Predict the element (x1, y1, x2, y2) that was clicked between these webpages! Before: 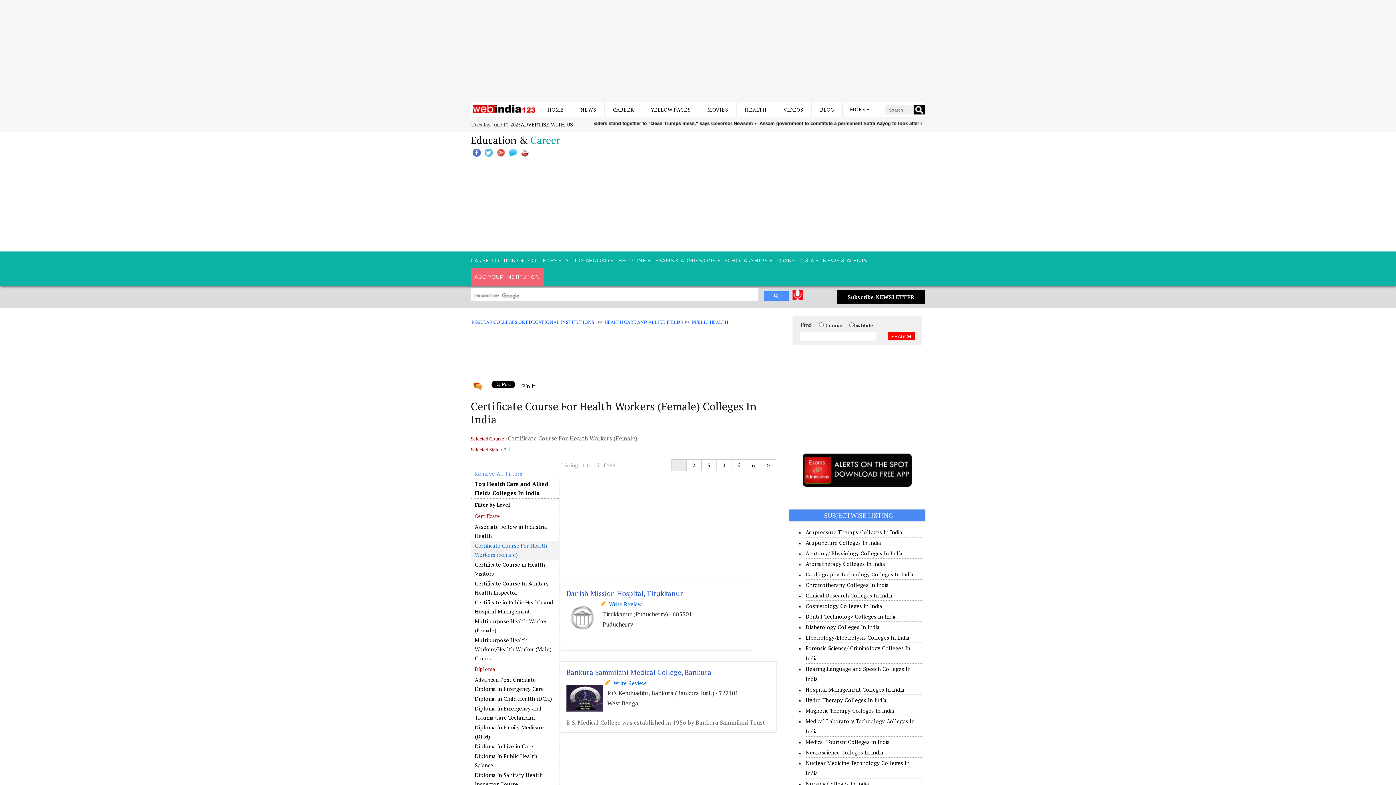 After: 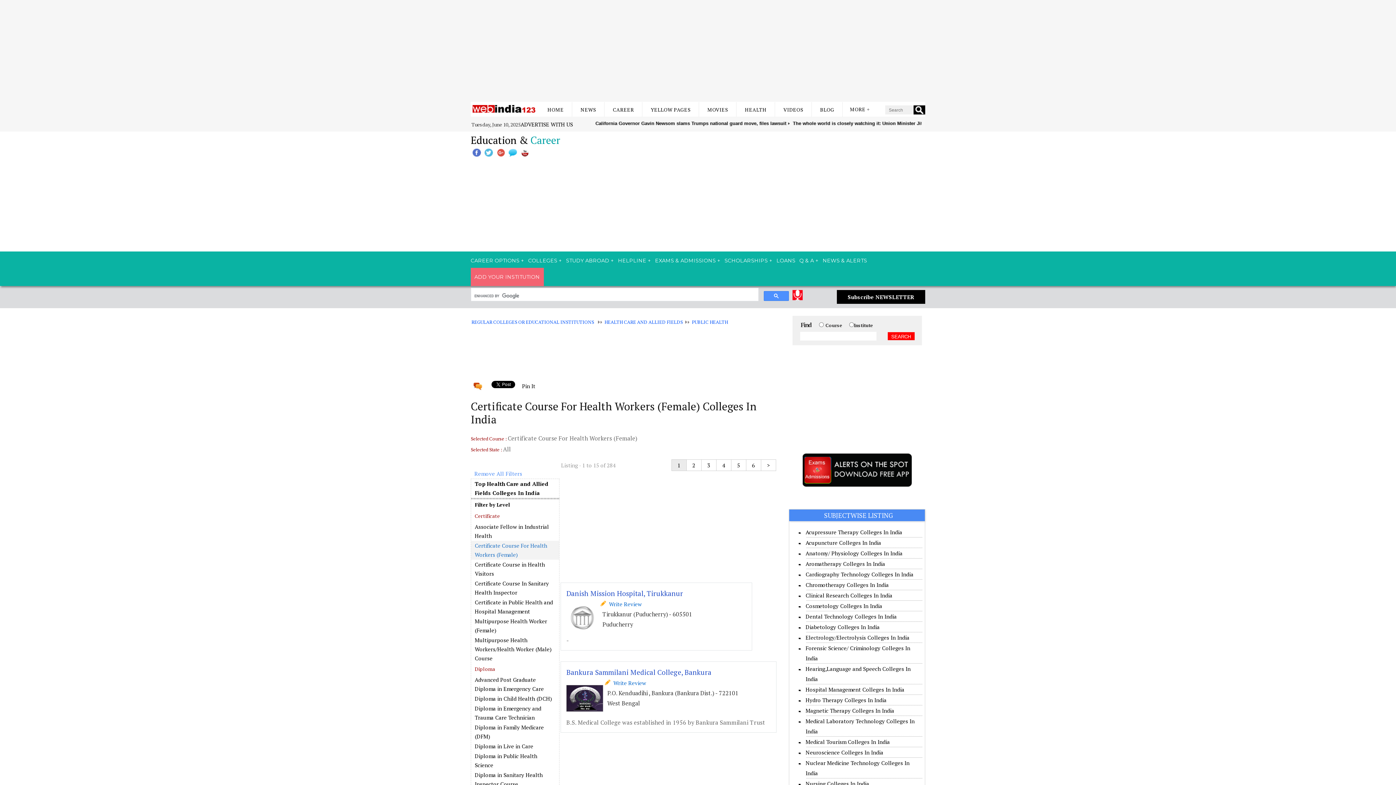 Action: bbox: (789, 497, 790, 504) label:  